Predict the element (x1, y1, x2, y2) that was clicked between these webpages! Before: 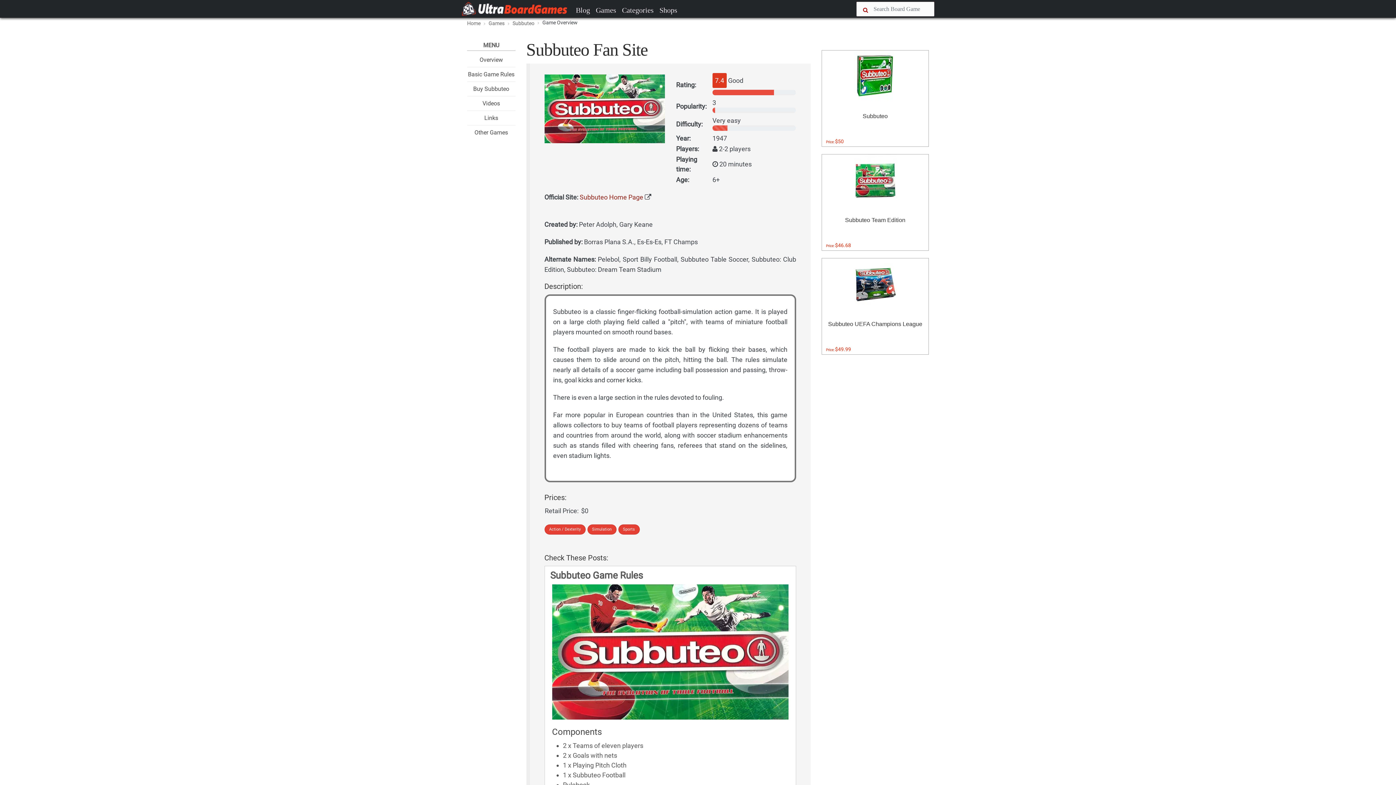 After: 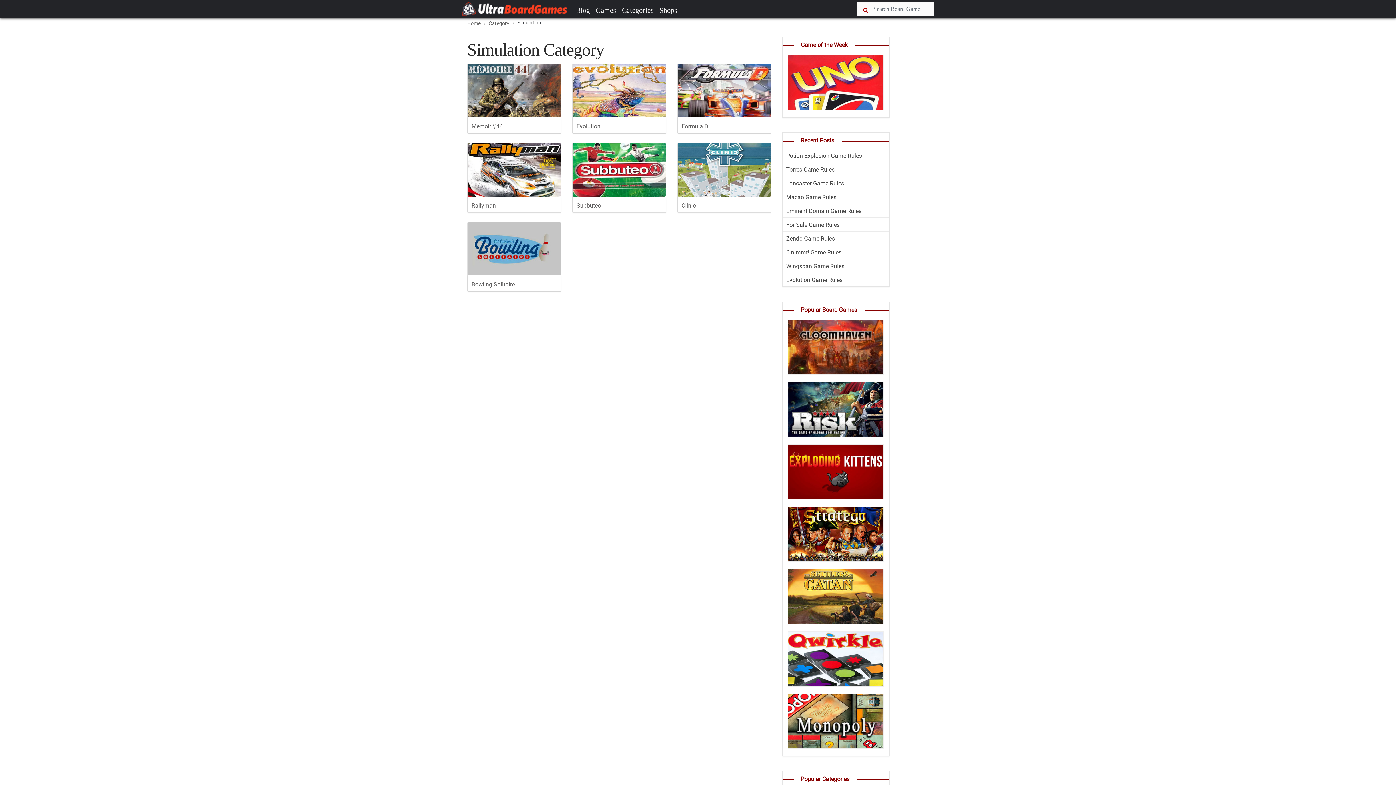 Action: label: Simulation bbox: (587, 524, 616, 534)